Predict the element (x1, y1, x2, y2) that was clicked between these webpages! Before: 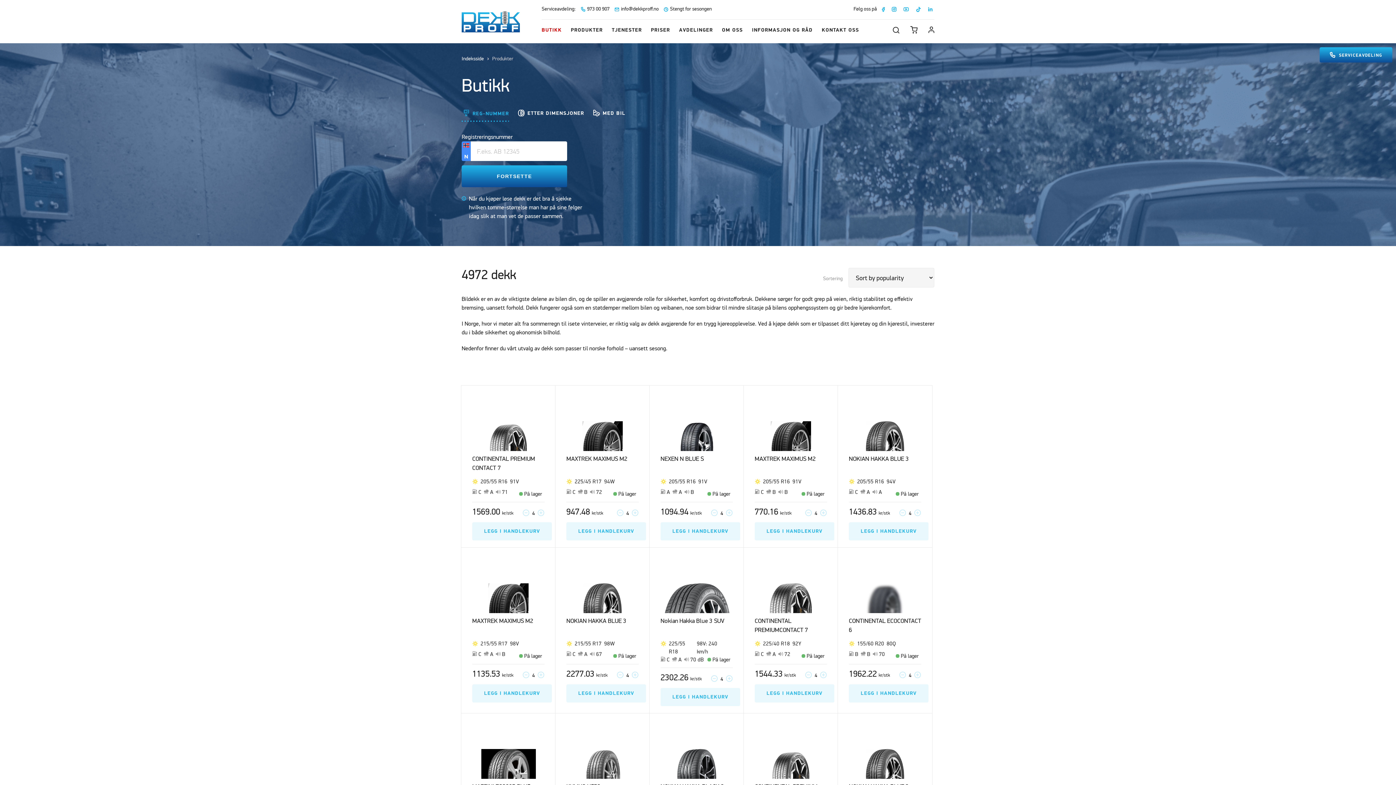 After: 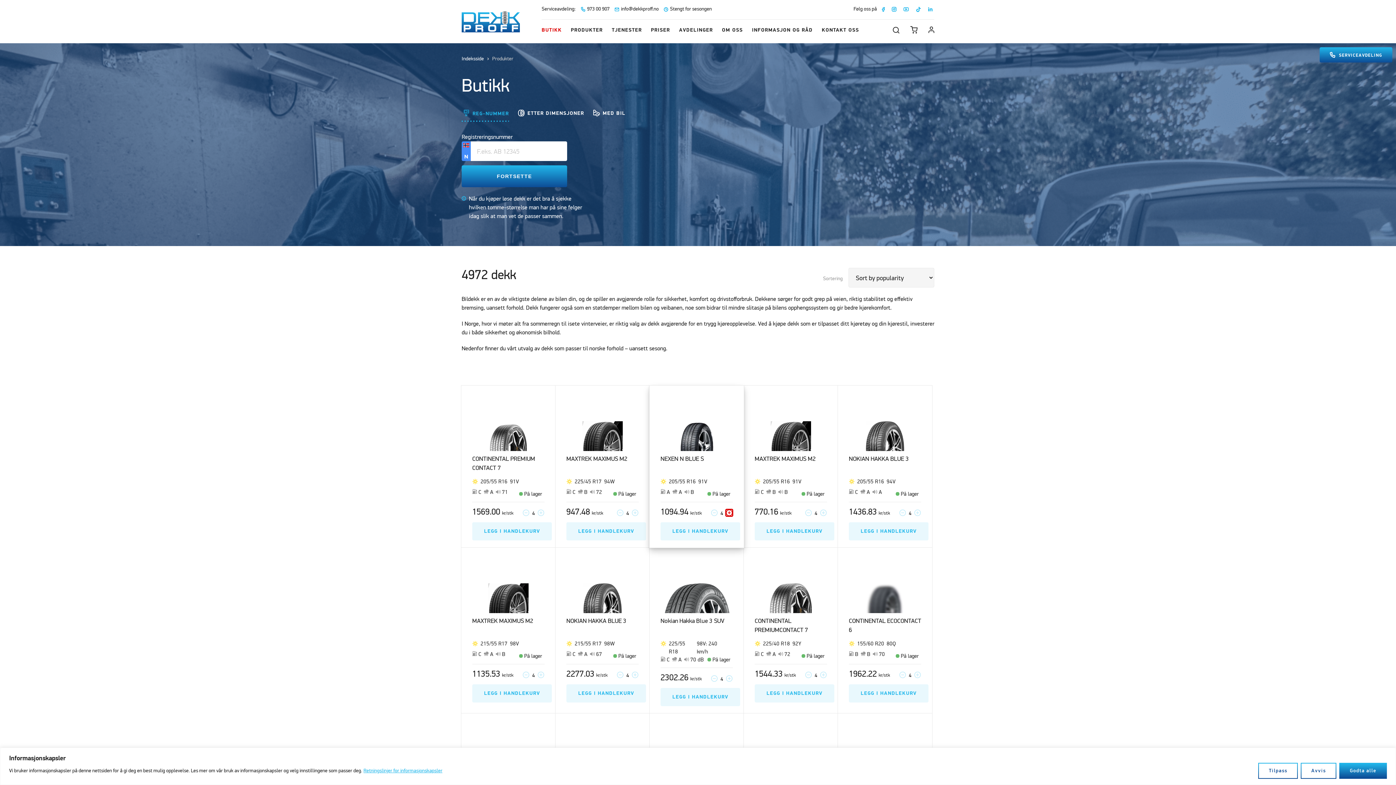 Action: bbox: (726, 509, 732, 516)